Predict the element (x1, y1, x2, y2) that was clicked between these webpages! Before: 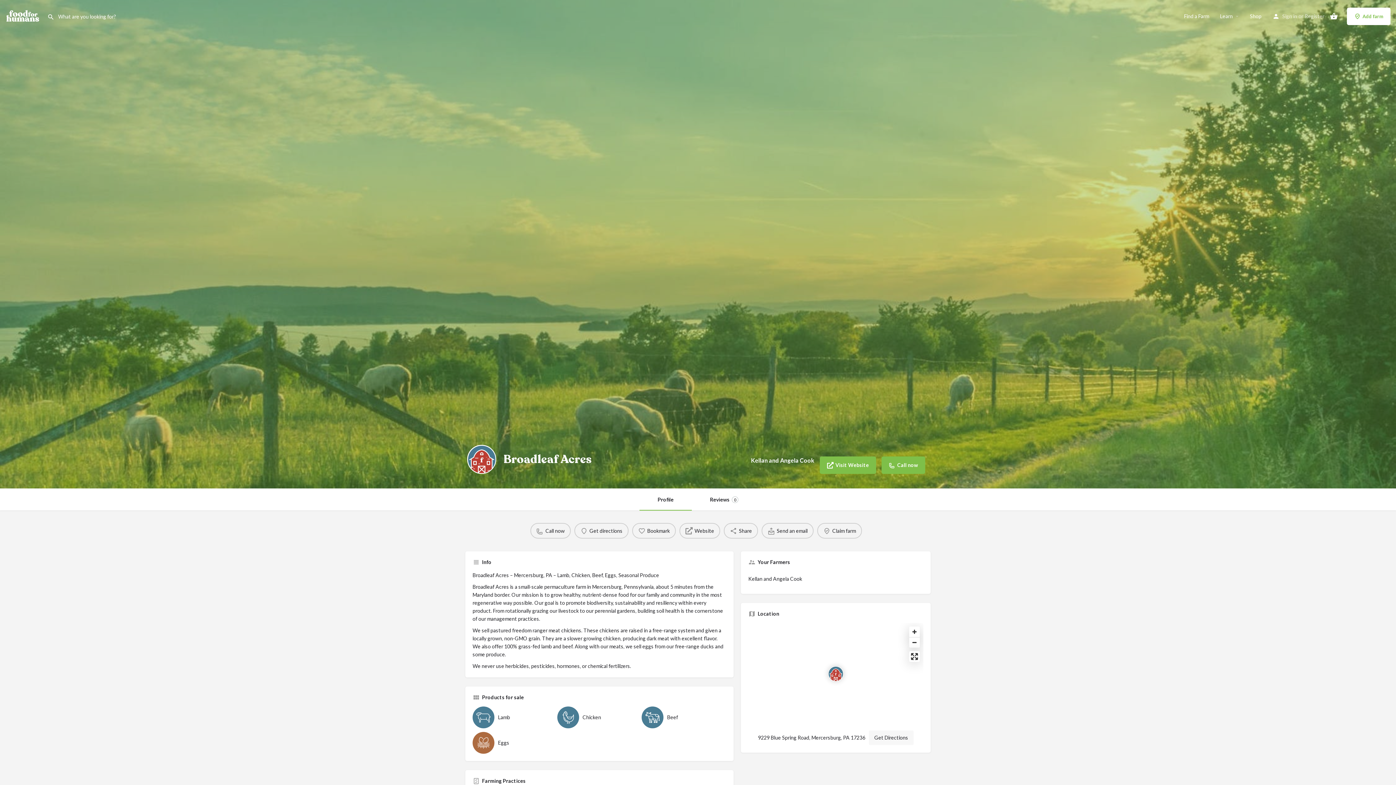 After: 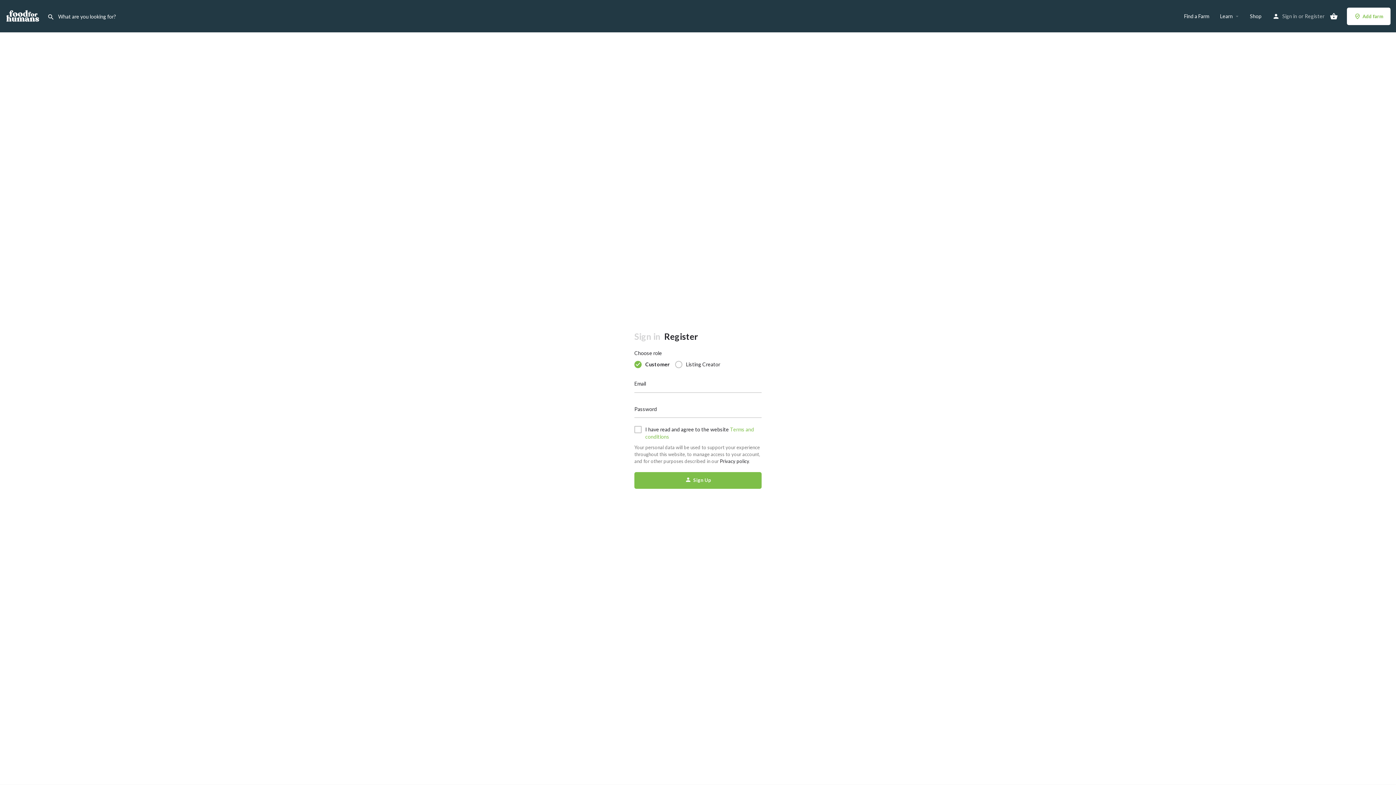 Action: label: Register bbox: (1305, 11, 1324, 20)